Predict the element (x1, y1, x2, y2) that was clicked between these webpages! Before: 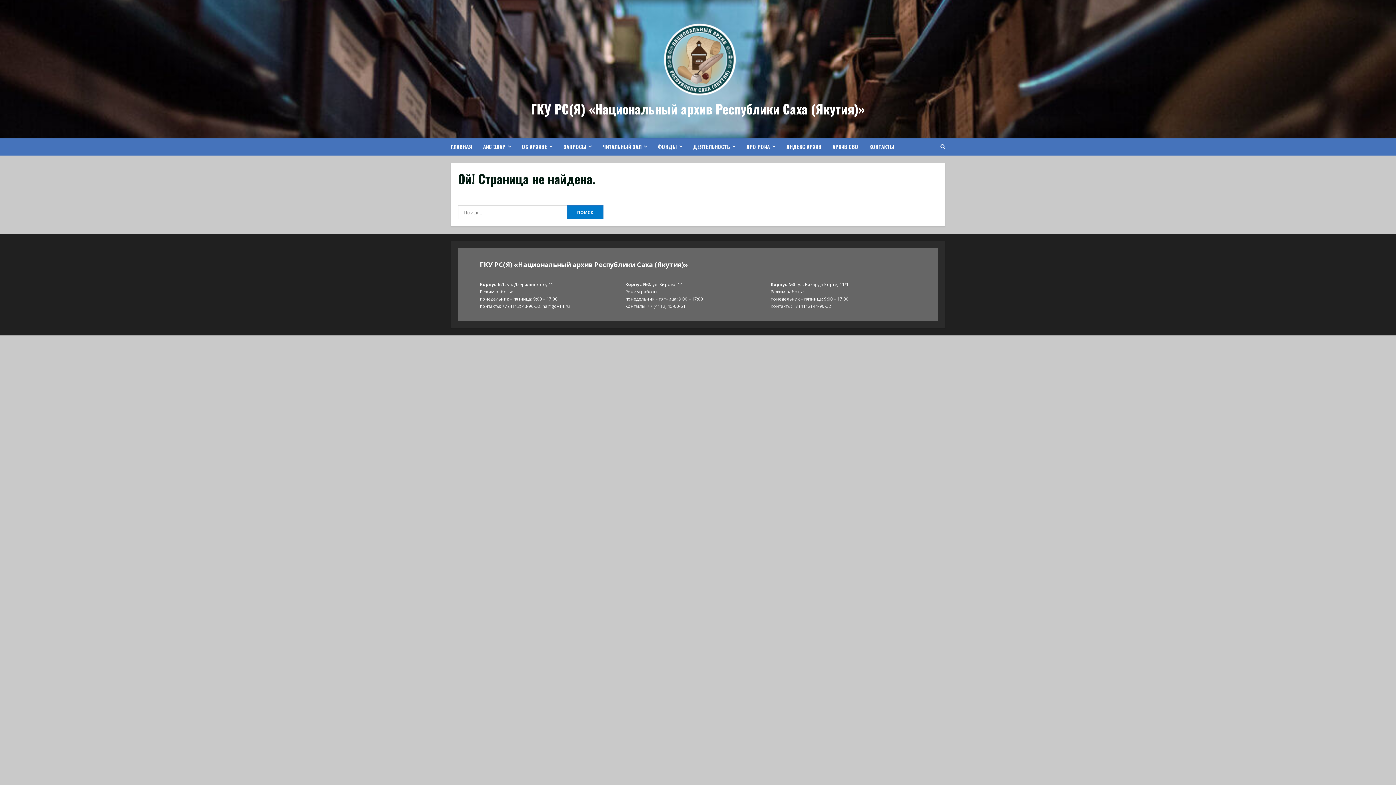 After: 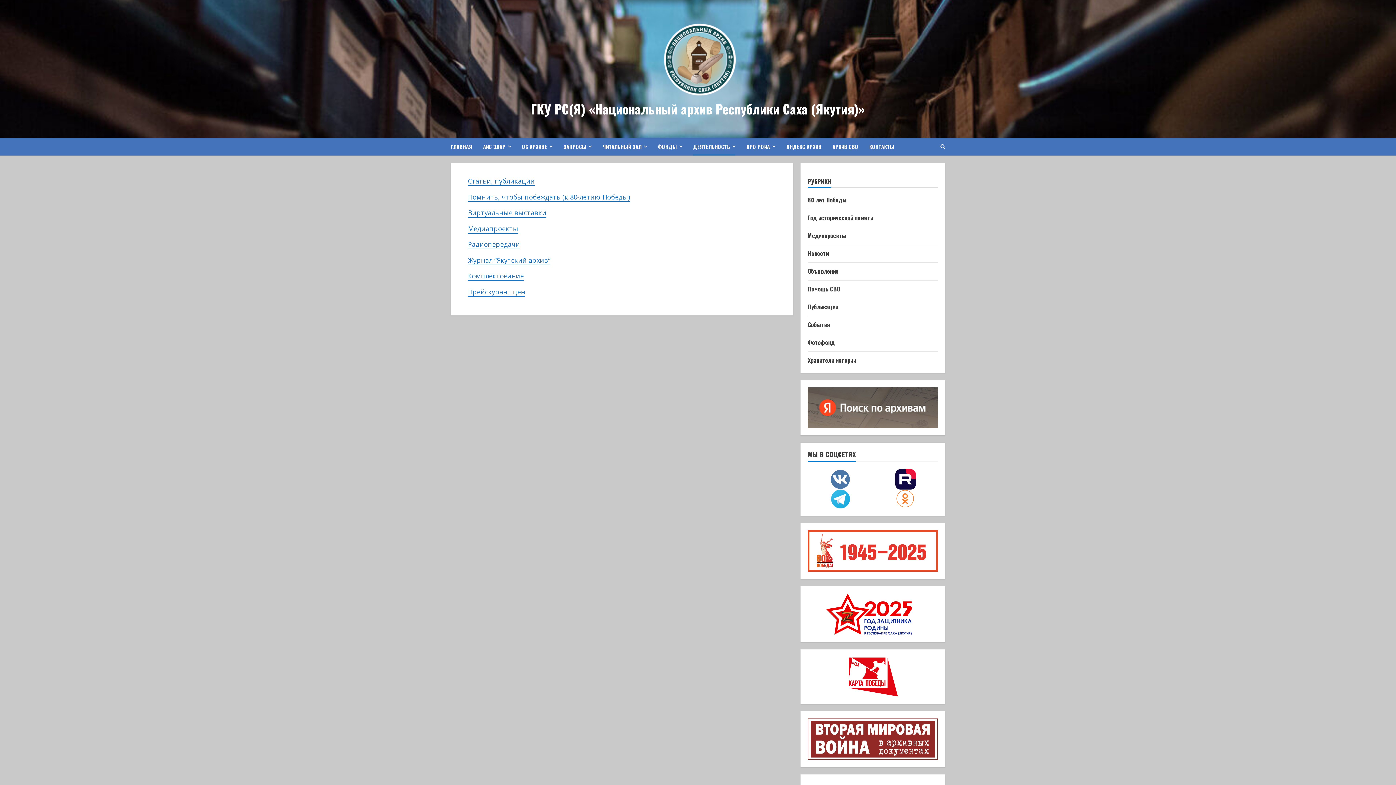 Action: bbox: (688, 137, 741, 155) label: ДЕЯТЕЛЬНОСТЬ